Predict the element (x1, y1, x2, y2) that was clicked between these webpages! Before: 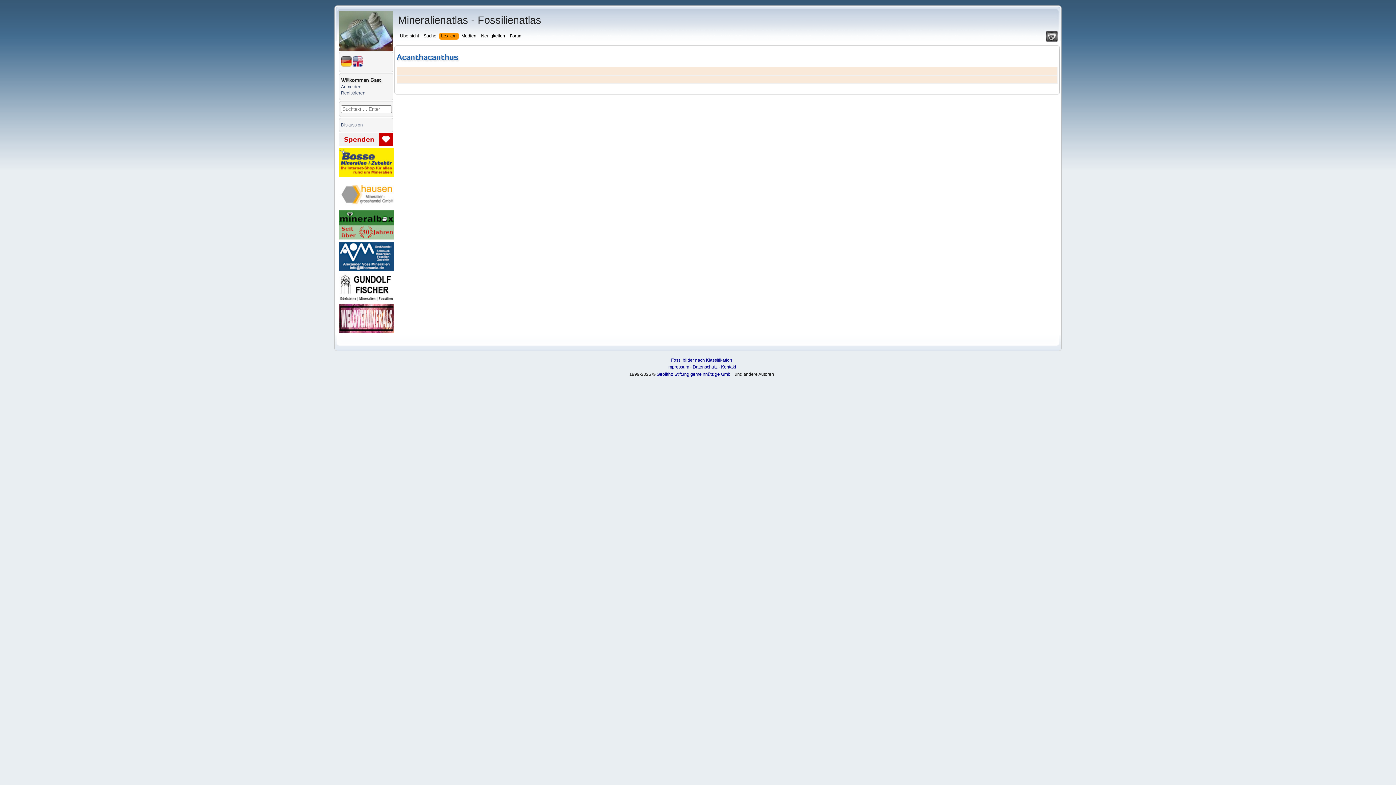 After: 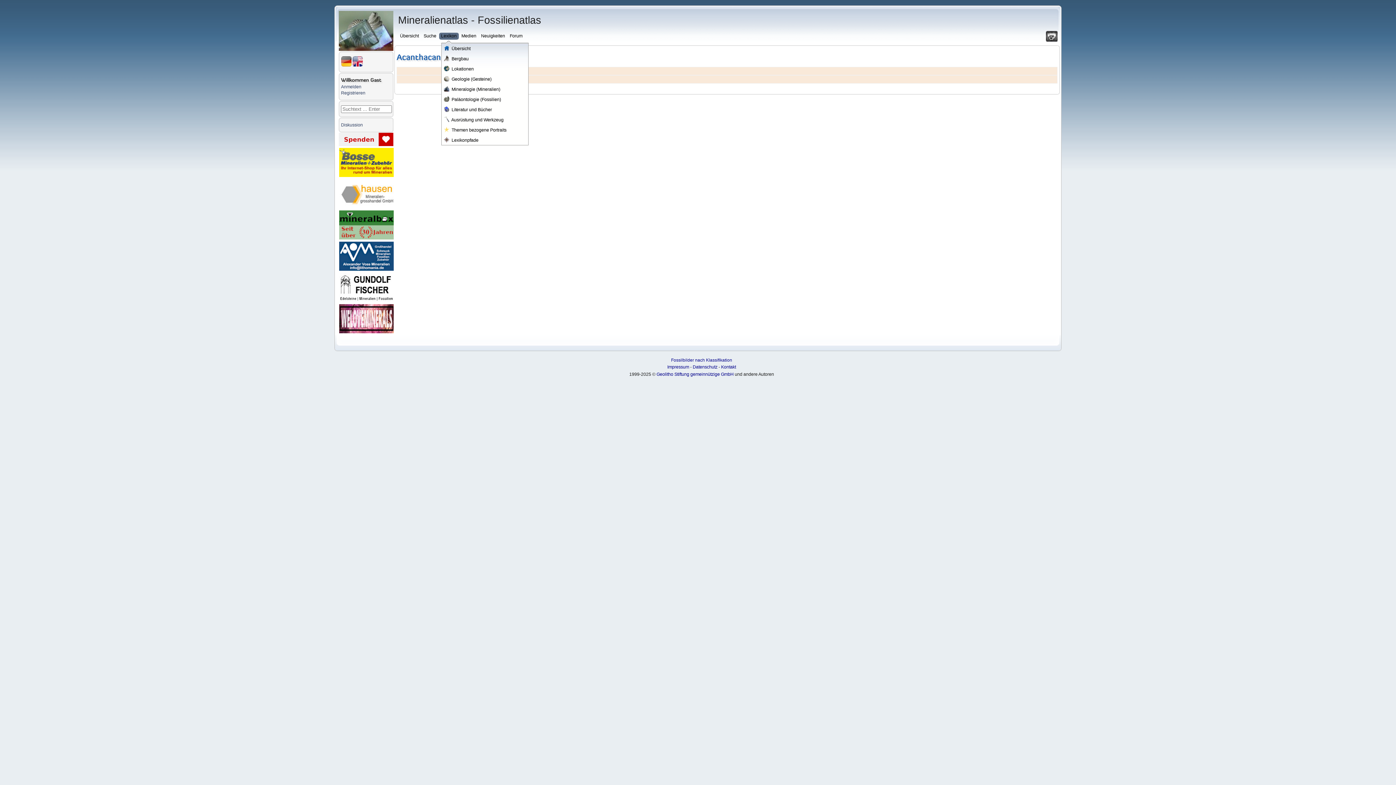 Action: label: Lexikon bbox: (441, 32, 458, 40)